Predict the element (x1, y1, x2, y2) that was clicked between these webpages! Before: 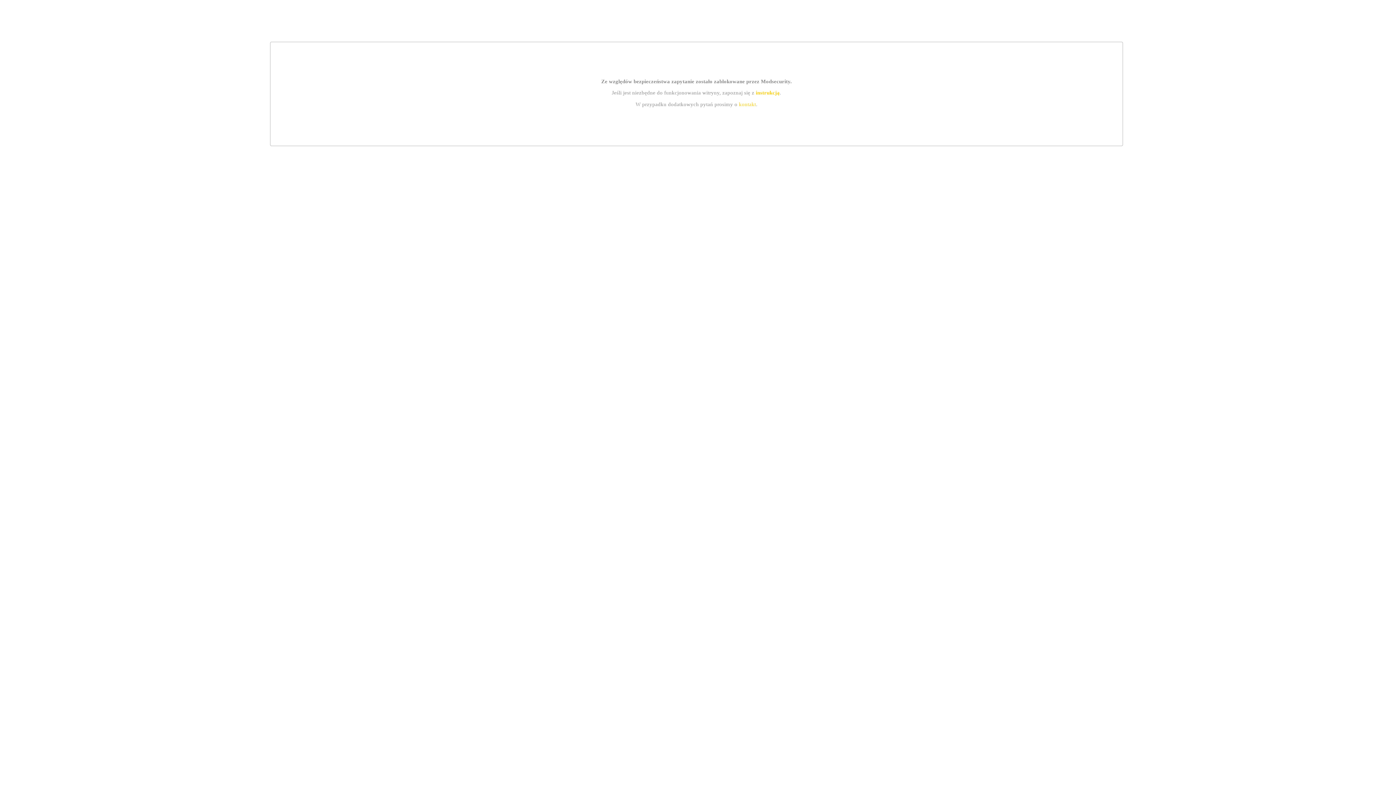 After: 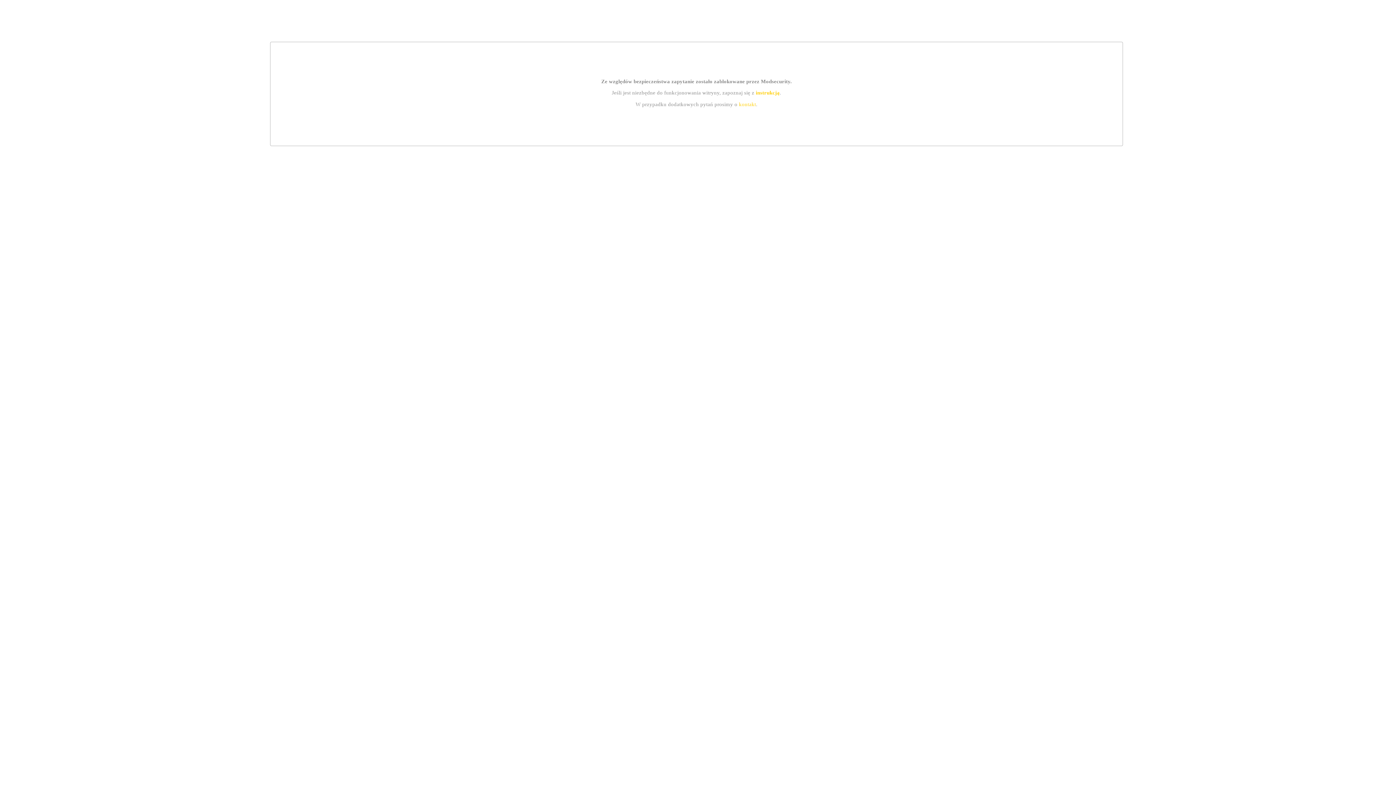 Action: label: instrukcją bbox: (755, 89, 779, 95)